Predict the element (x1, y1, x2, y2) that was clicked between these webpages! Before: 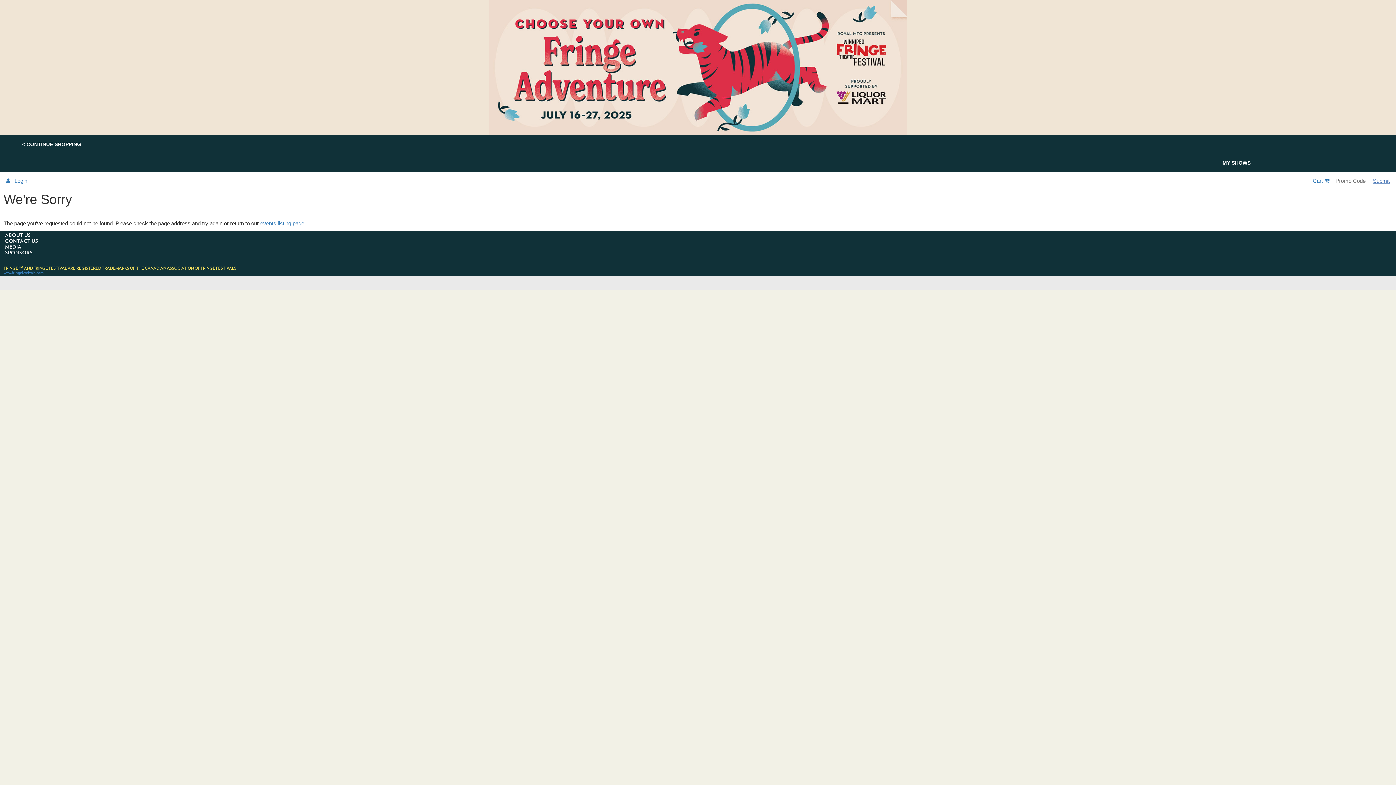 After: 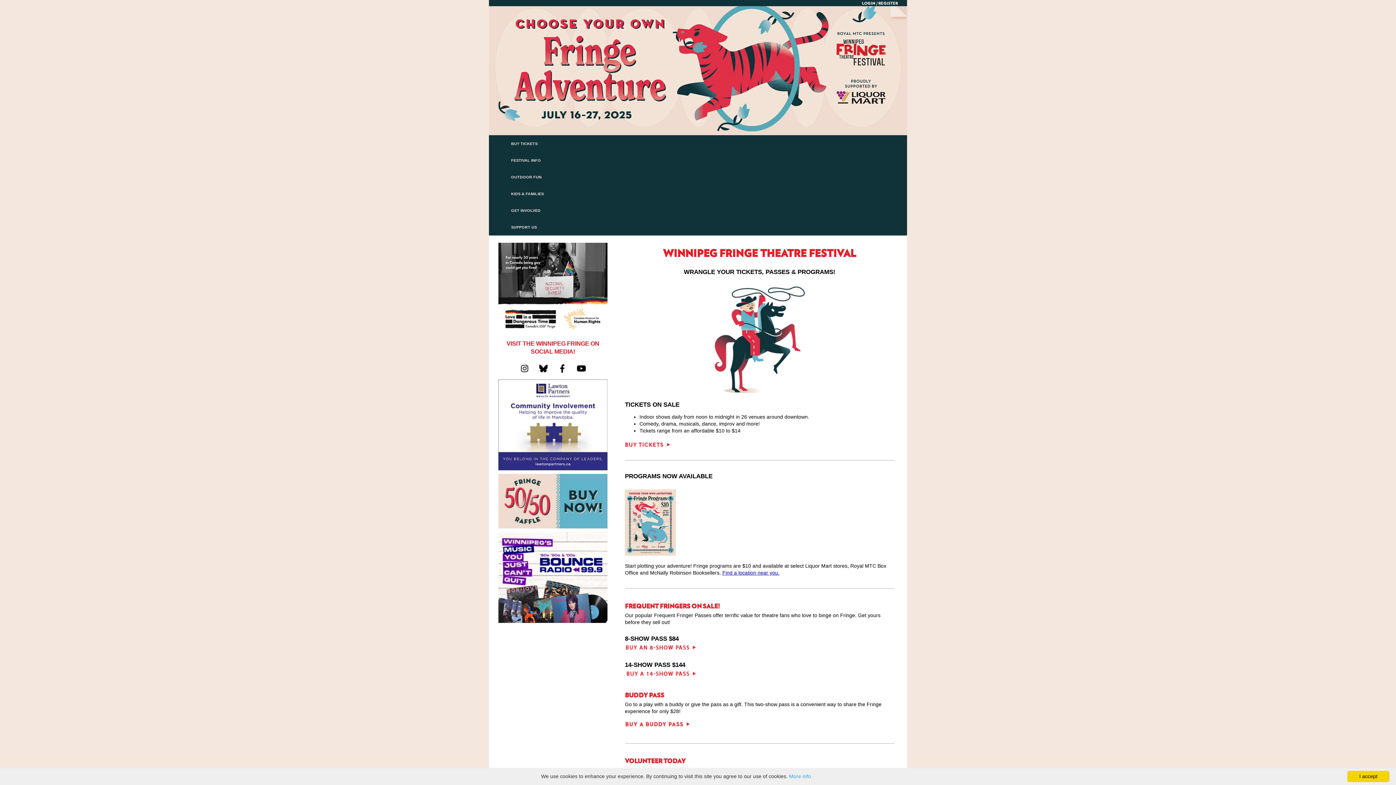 Action: bbox: (0, 0, 1396, 135) label:      
   